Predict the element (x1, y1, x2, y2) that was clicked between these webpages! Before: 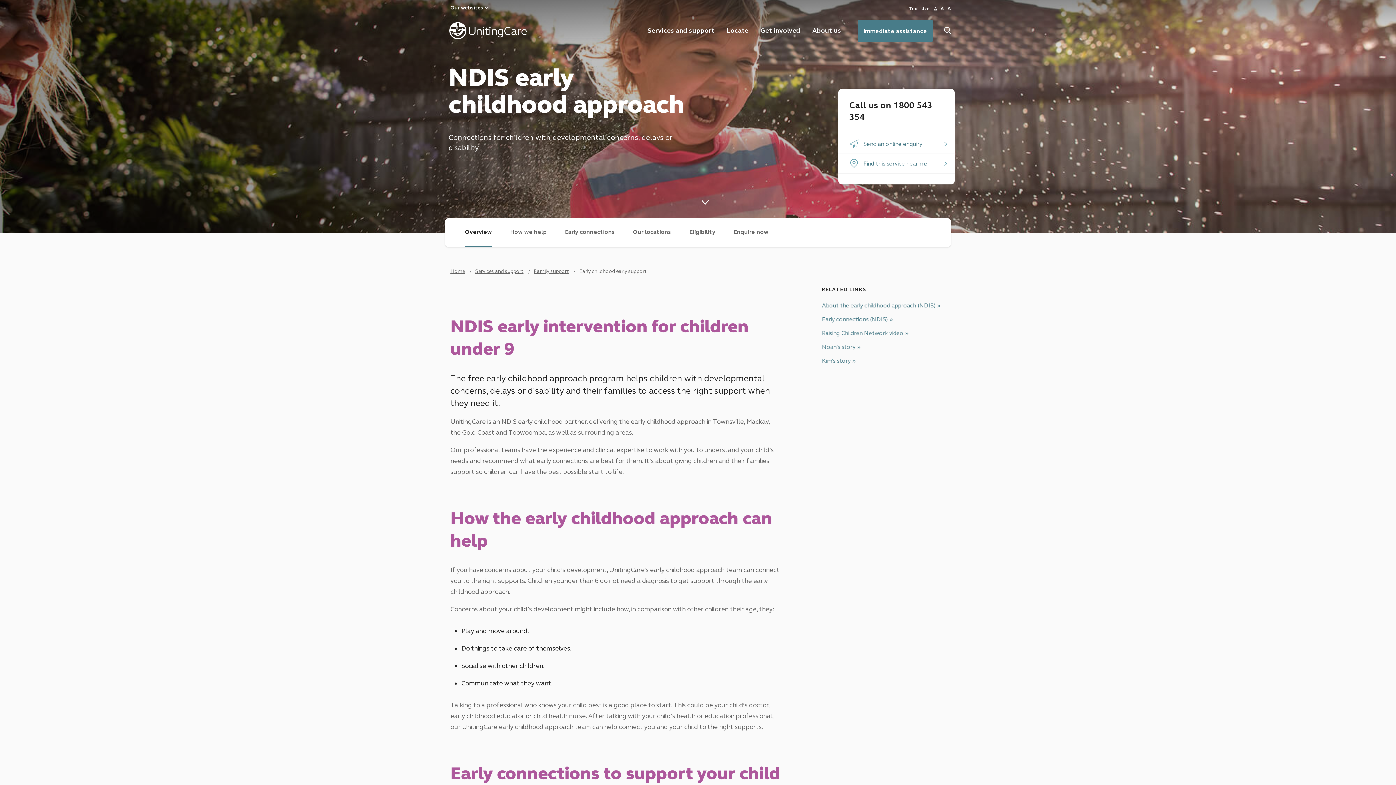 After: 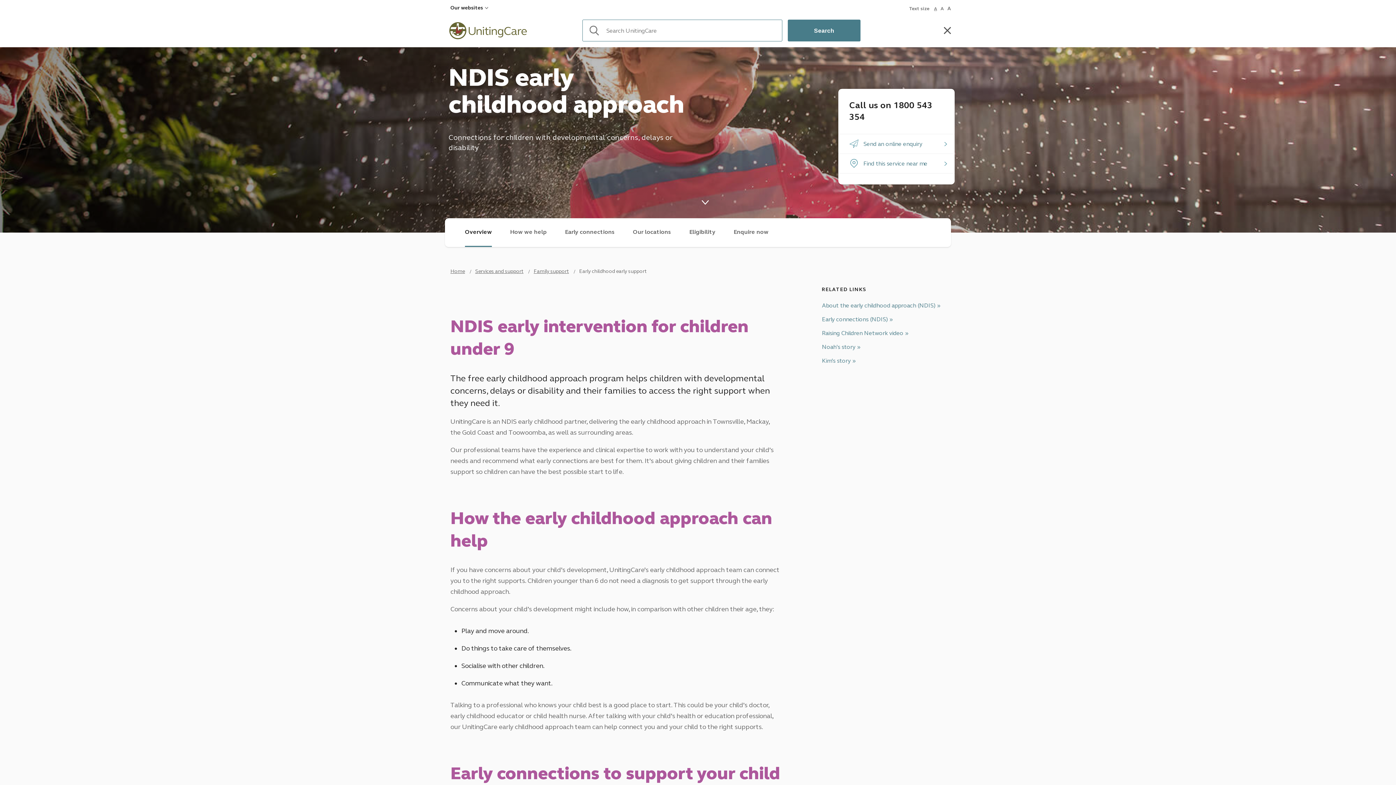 Action: bbox: (944, 26, 951, 34)